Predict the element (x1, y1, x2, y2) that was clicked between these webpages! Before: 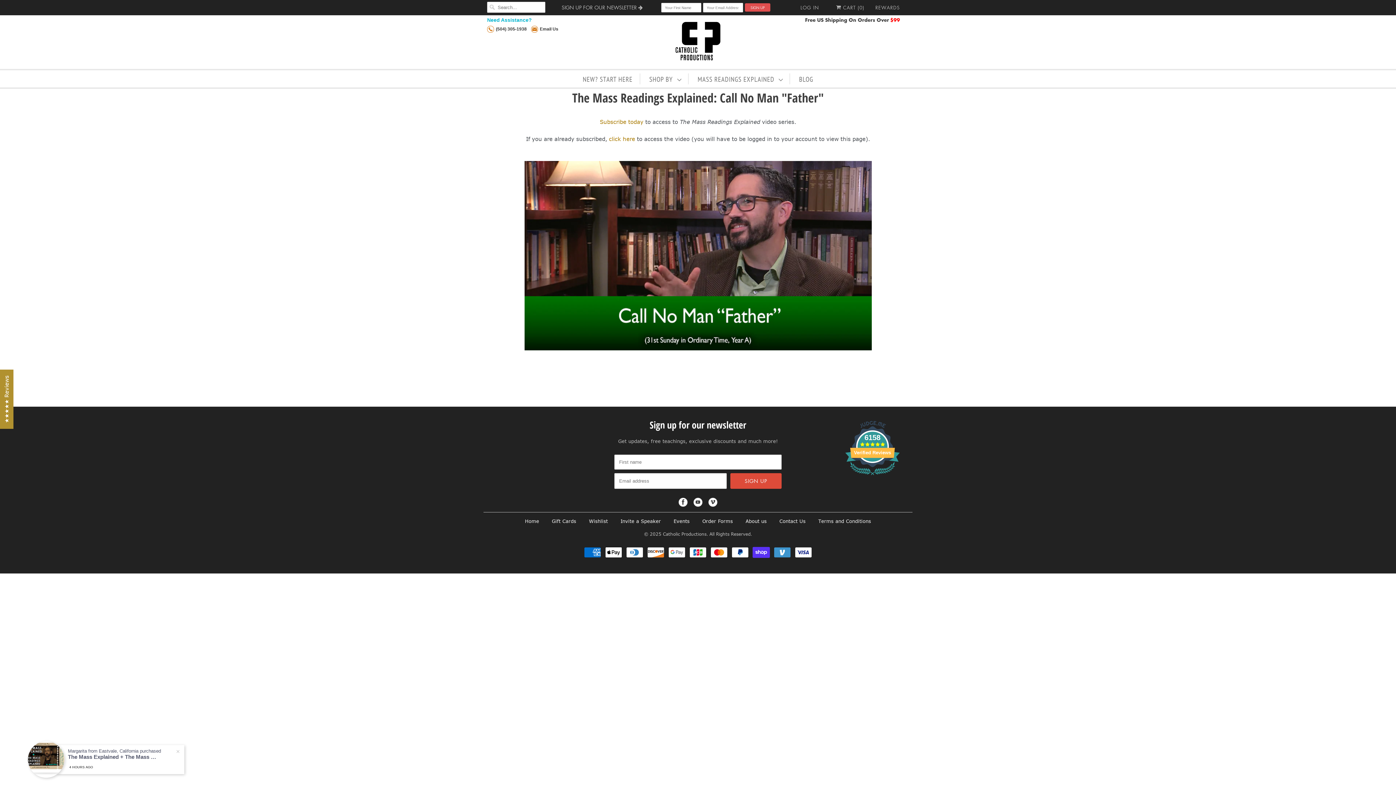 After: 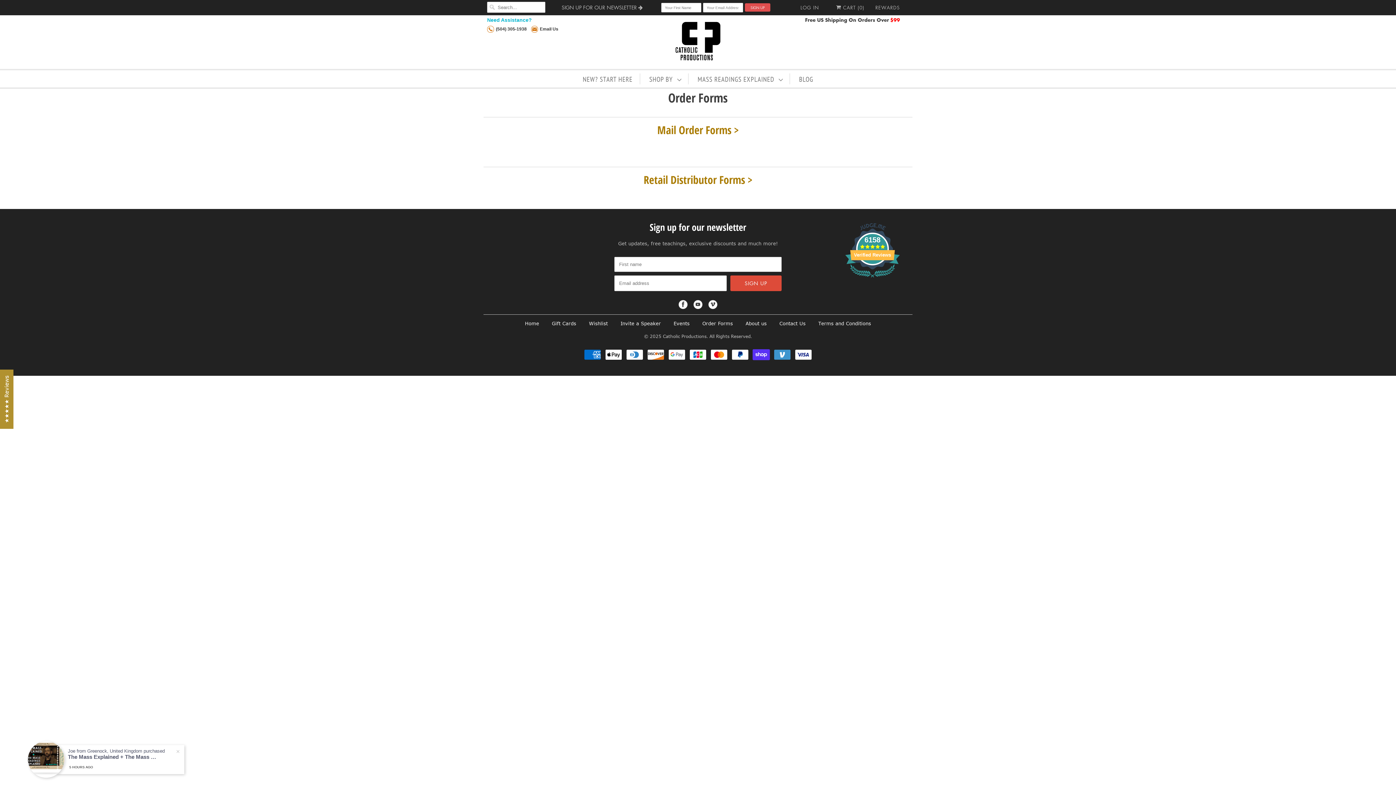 Action: bbox: (702, 518, 733, 524) label: Order Forms